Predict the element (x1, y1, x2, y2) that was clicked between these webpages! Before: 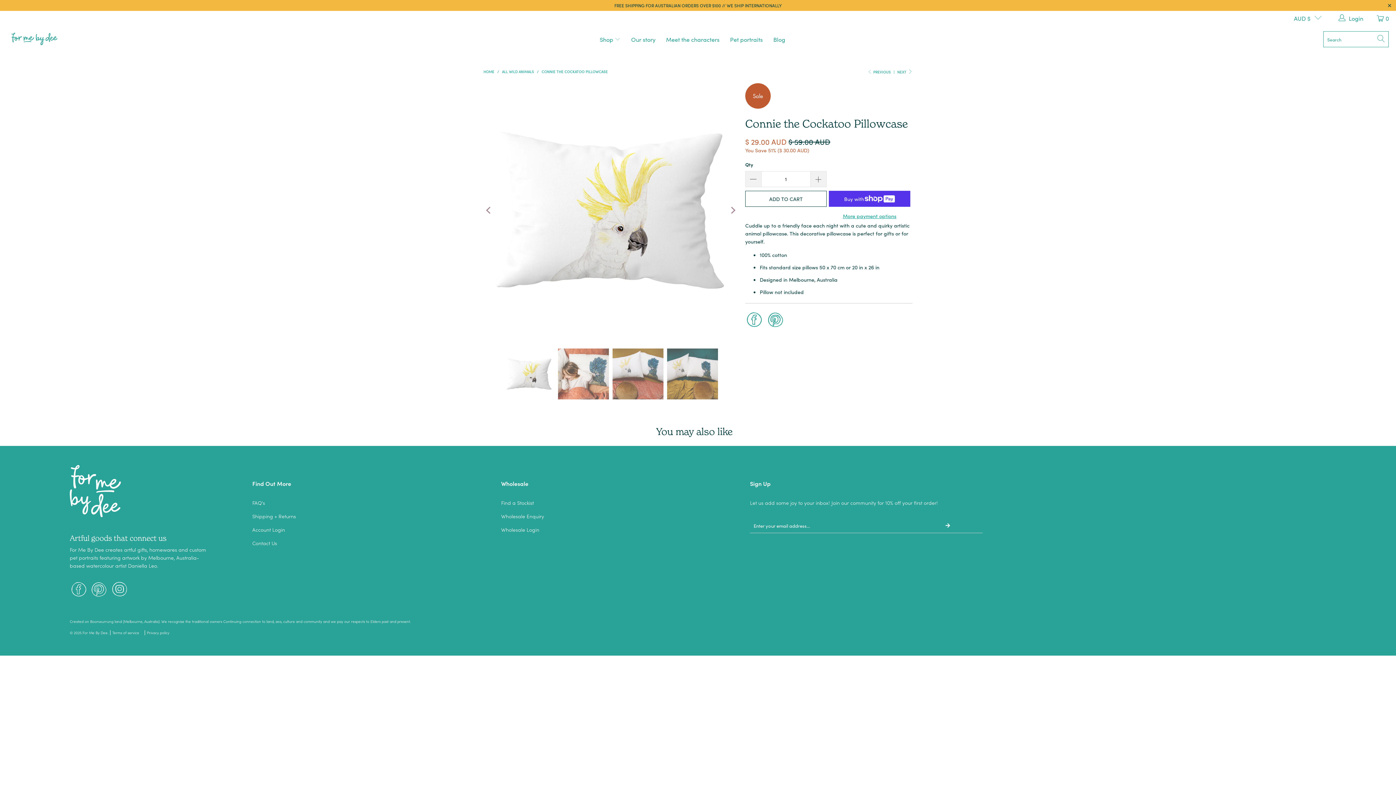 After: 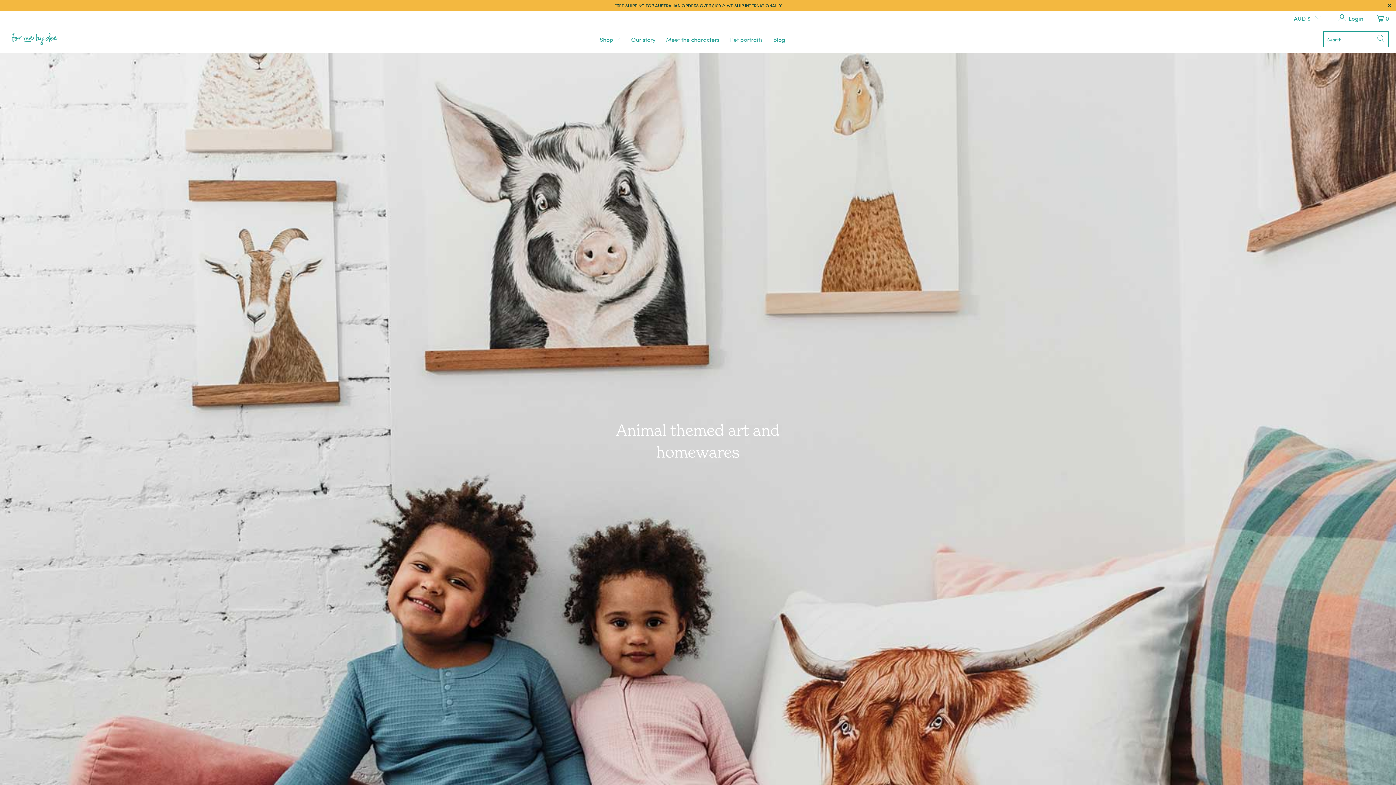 Action: label: HOME bbox: (483, 69, 494, 74)